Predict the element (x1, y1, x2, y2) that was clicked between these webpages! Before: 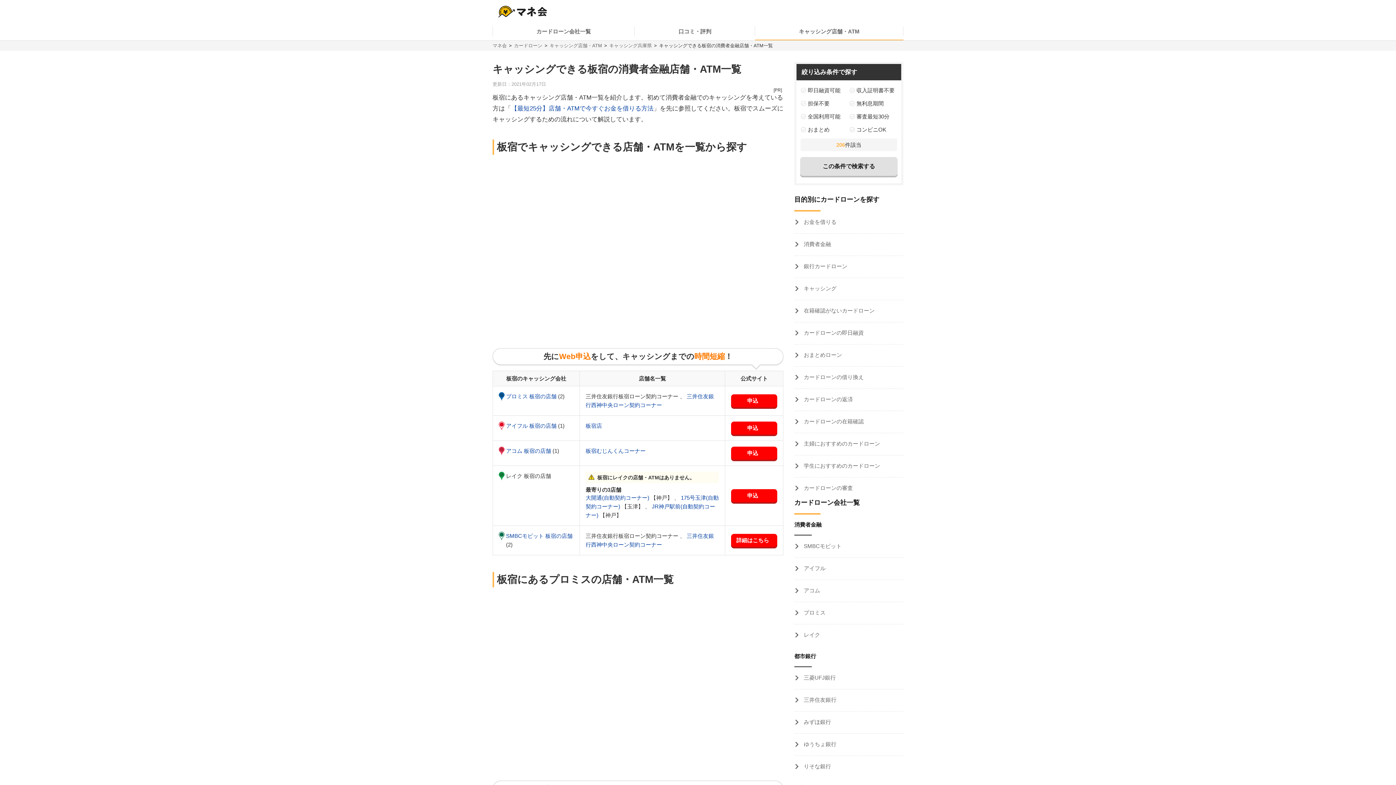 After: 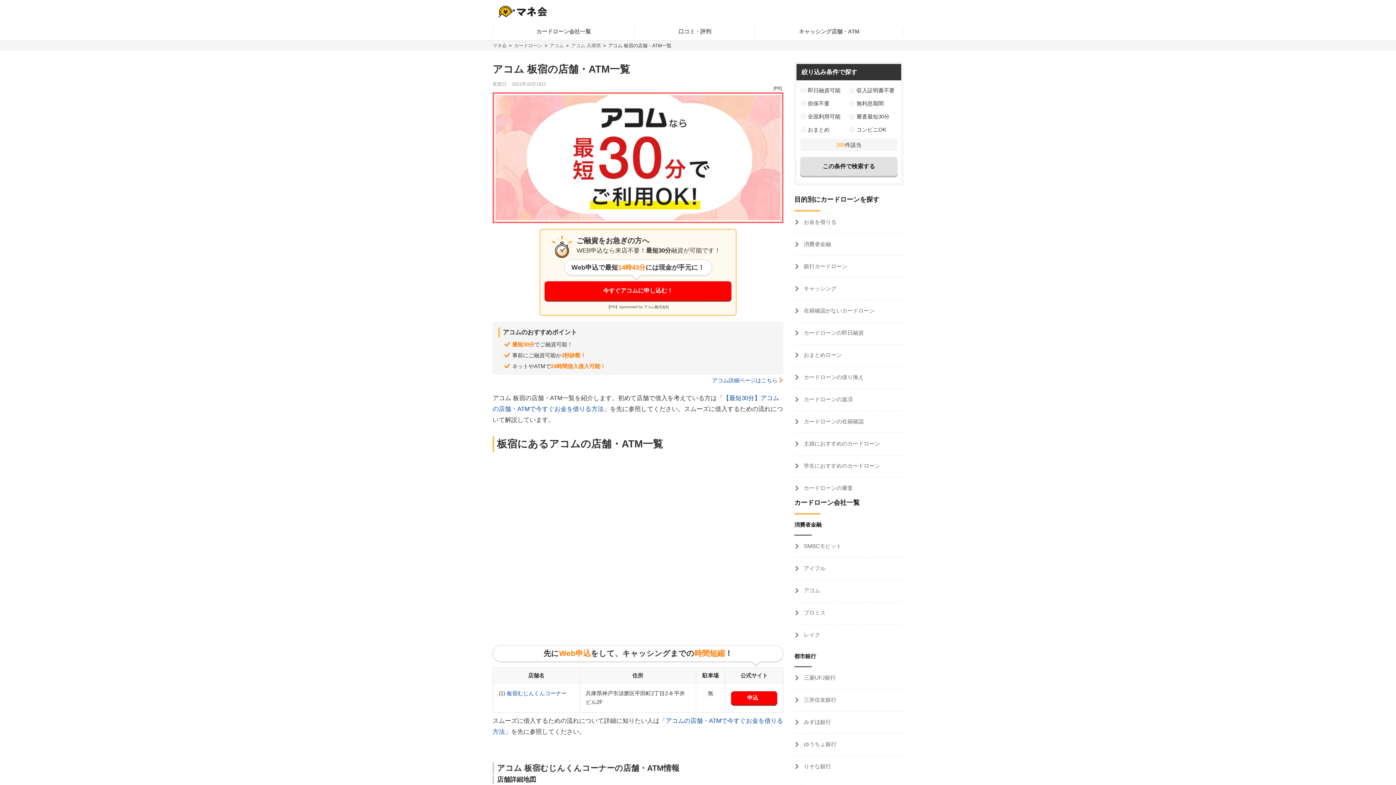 Action: label: アコム 板宿の店舗  bbox: (506, 448, 552, 454)